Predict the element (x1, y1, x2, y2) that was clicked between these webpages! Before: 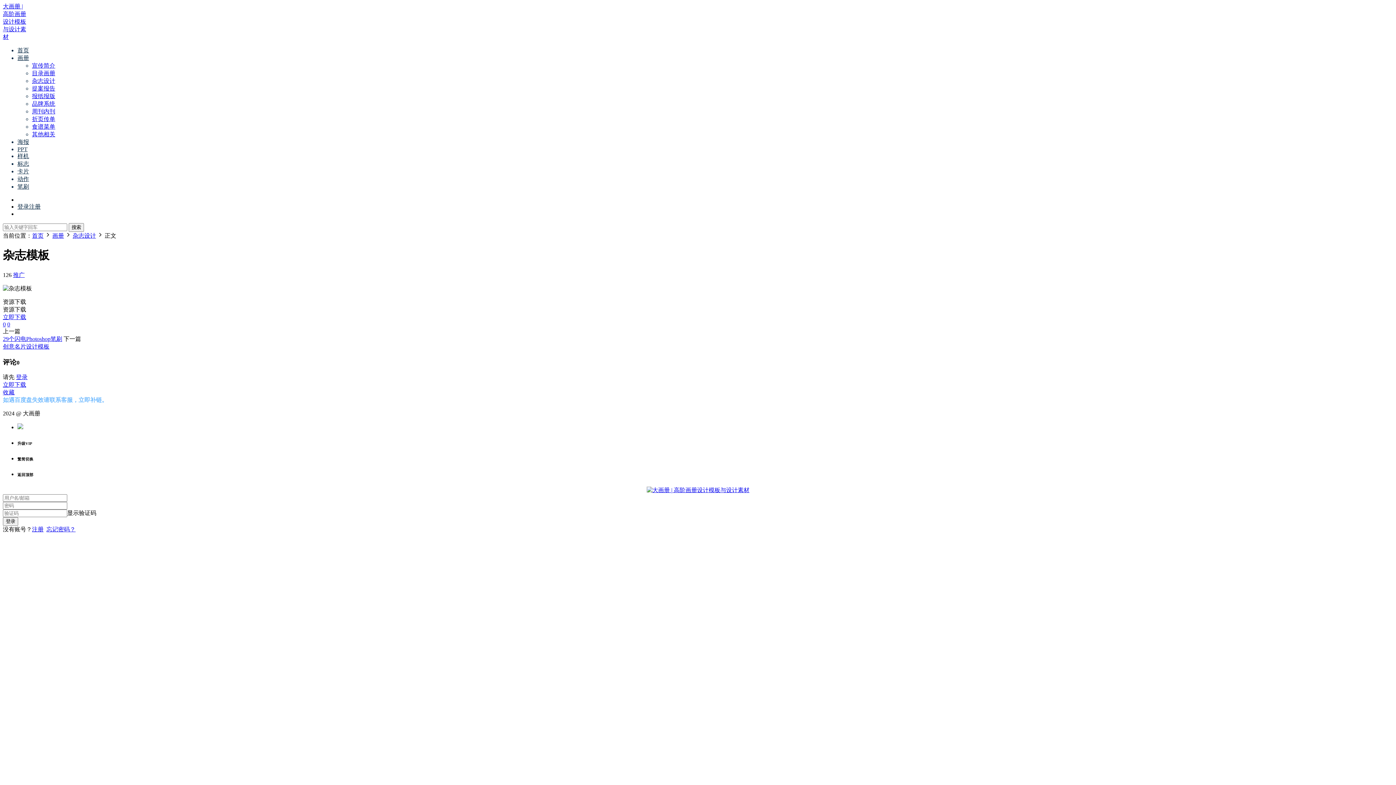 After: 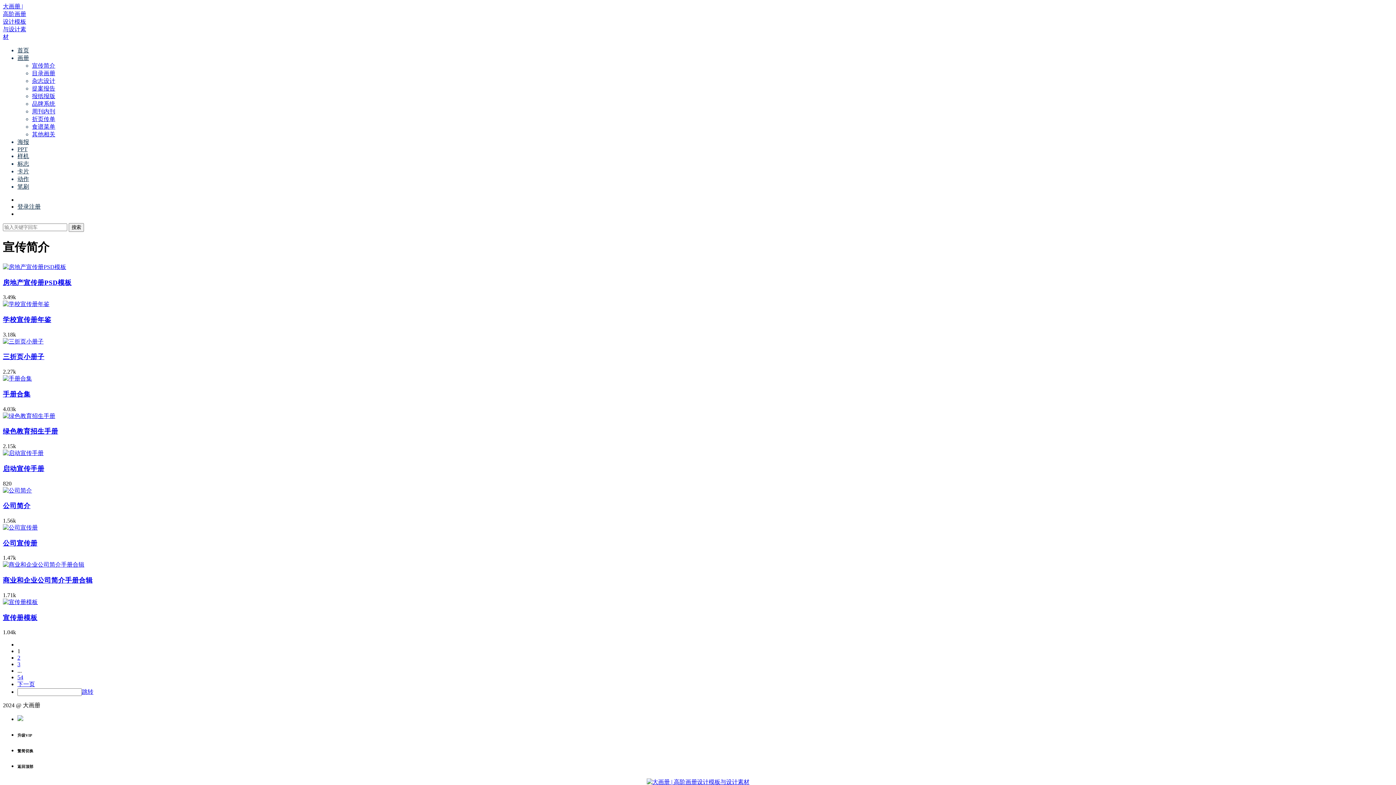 Action: label: 宣传简介 bbox: (32, 62, 55, 68)